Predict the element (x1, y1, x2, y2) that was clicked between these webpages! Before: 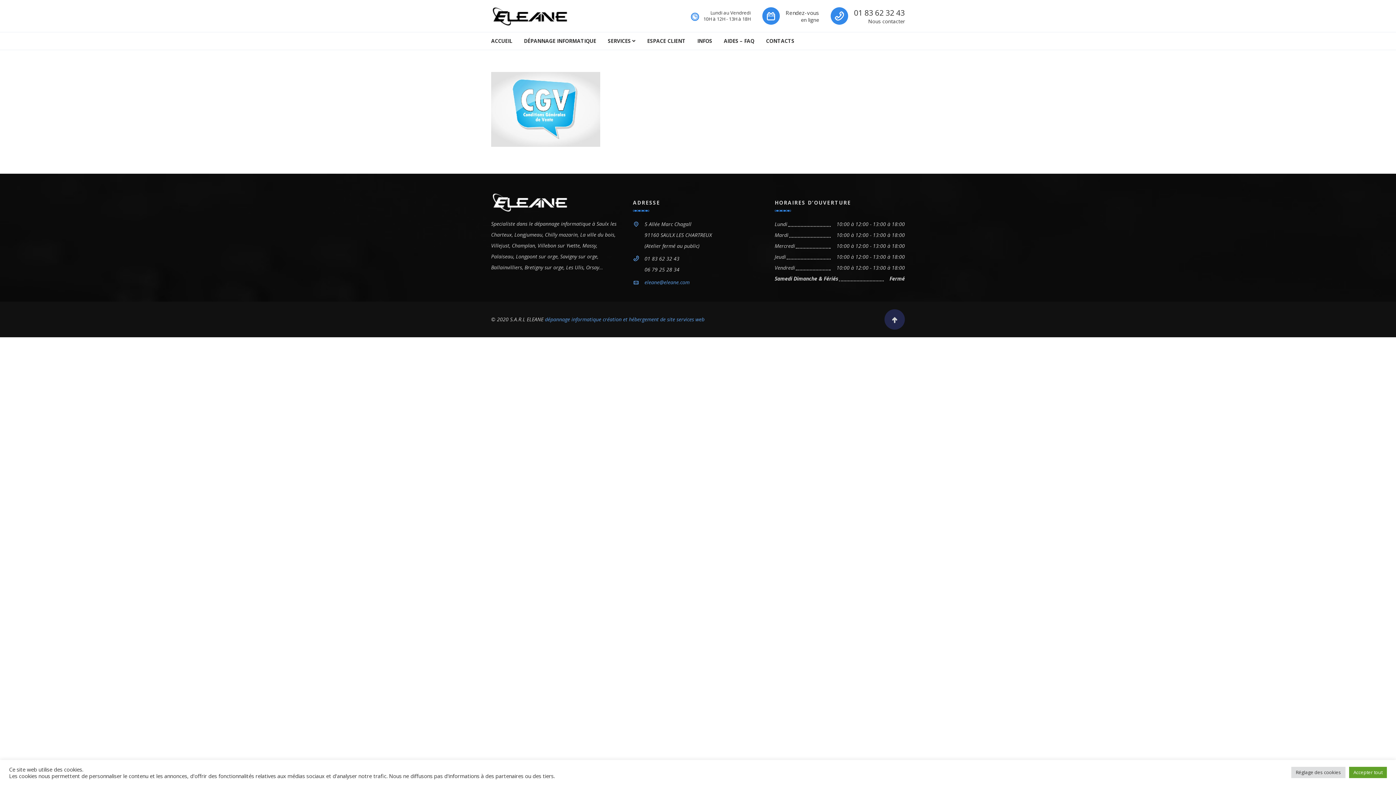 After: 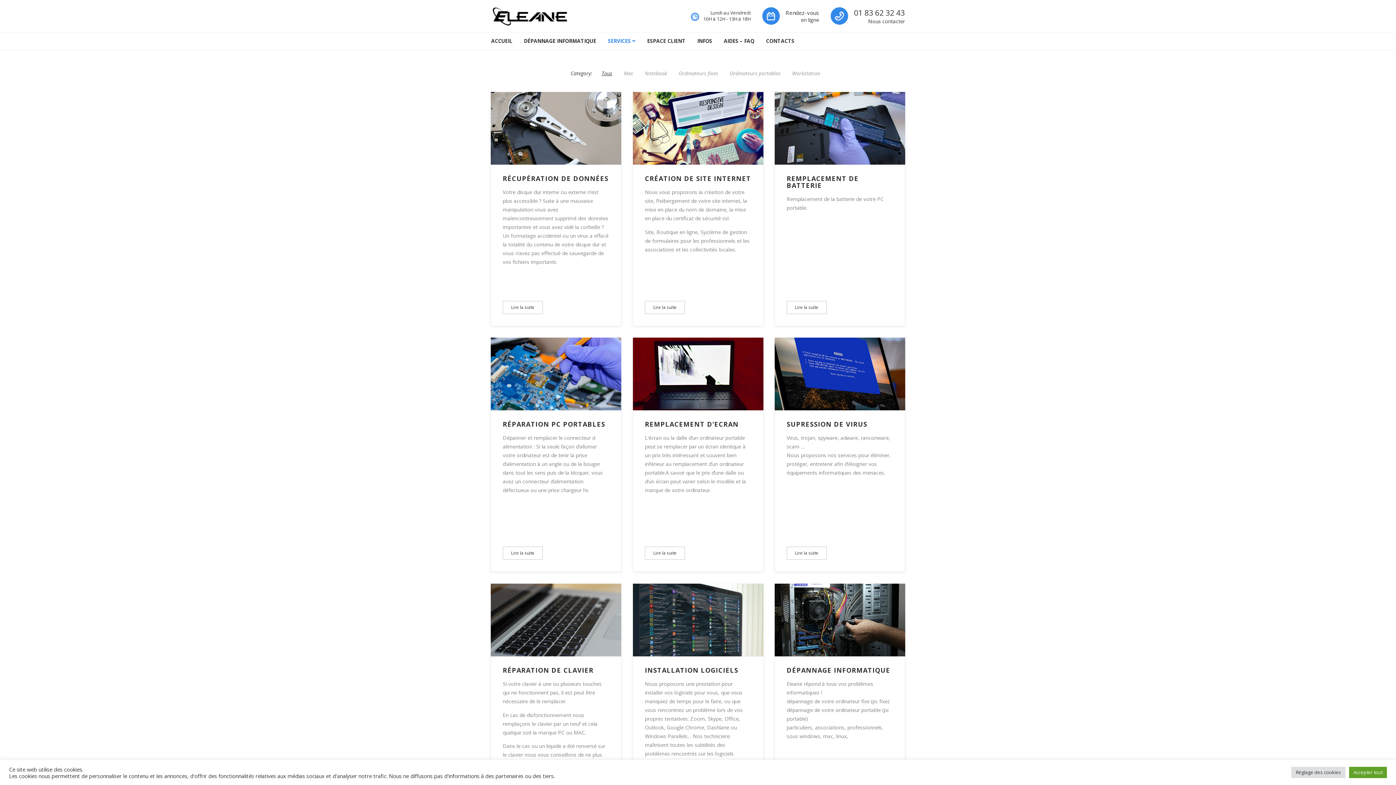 Action: label: SERVICES bbox: (602, 32, 641, 49)